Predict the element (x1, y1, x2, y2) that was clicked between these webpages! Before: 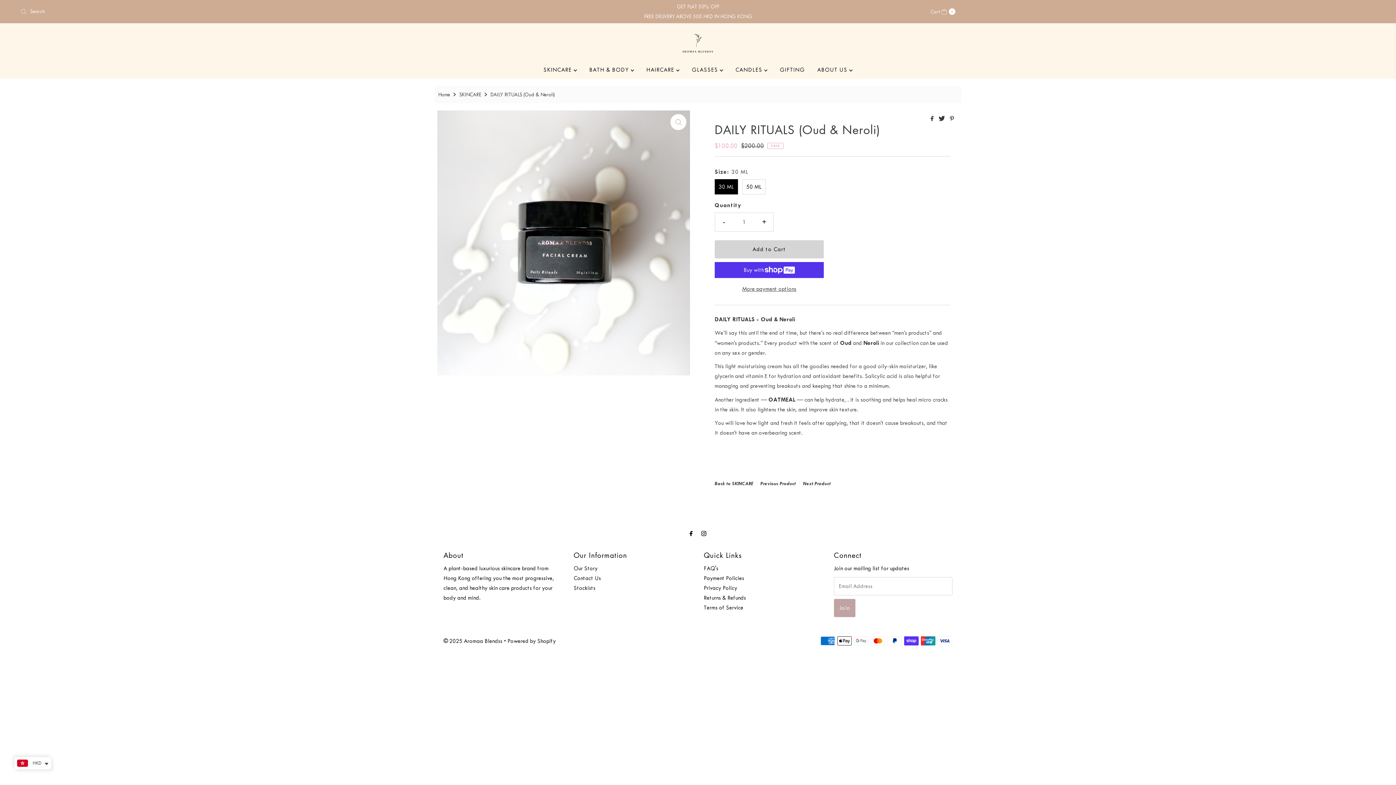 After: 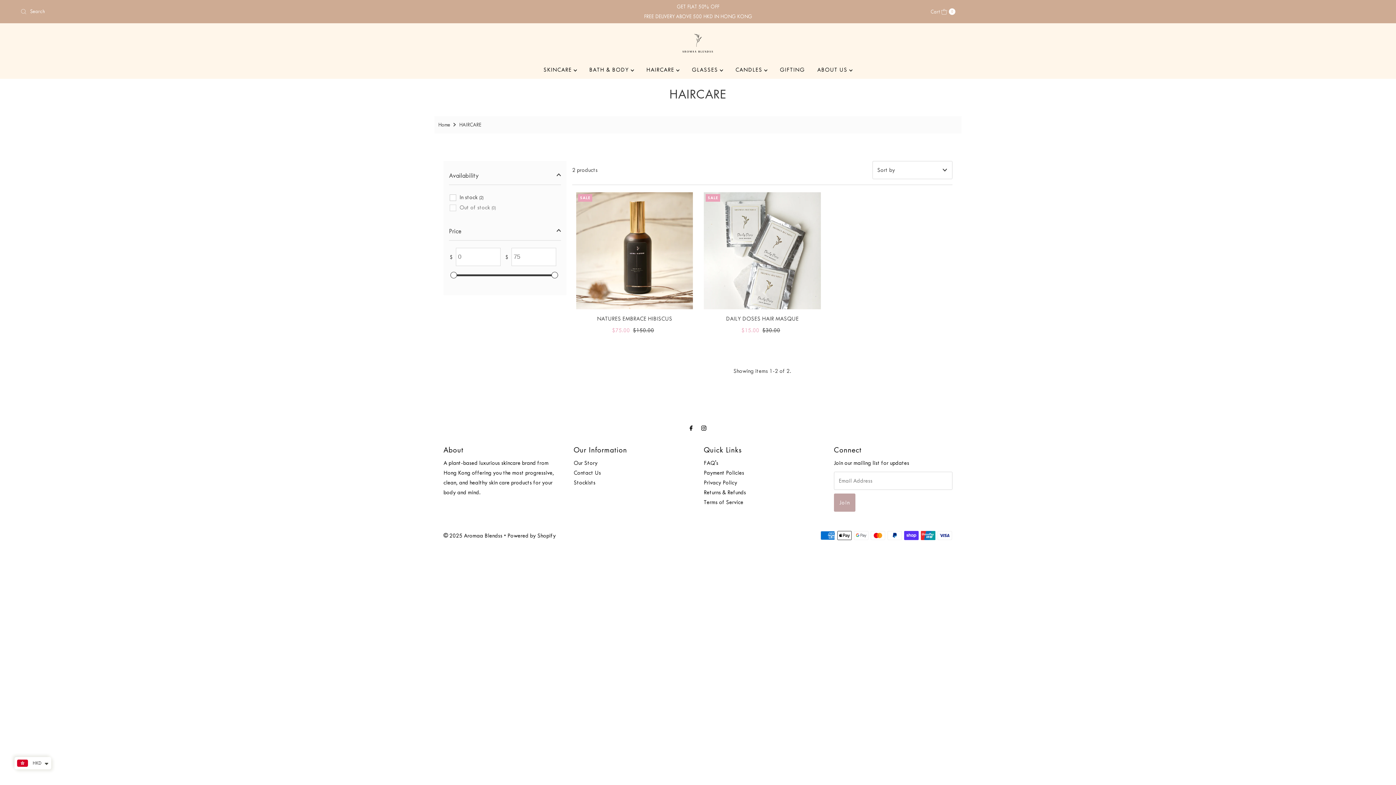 Action: bbox: (641, 64, 685, 75) label: HAIRCARE 